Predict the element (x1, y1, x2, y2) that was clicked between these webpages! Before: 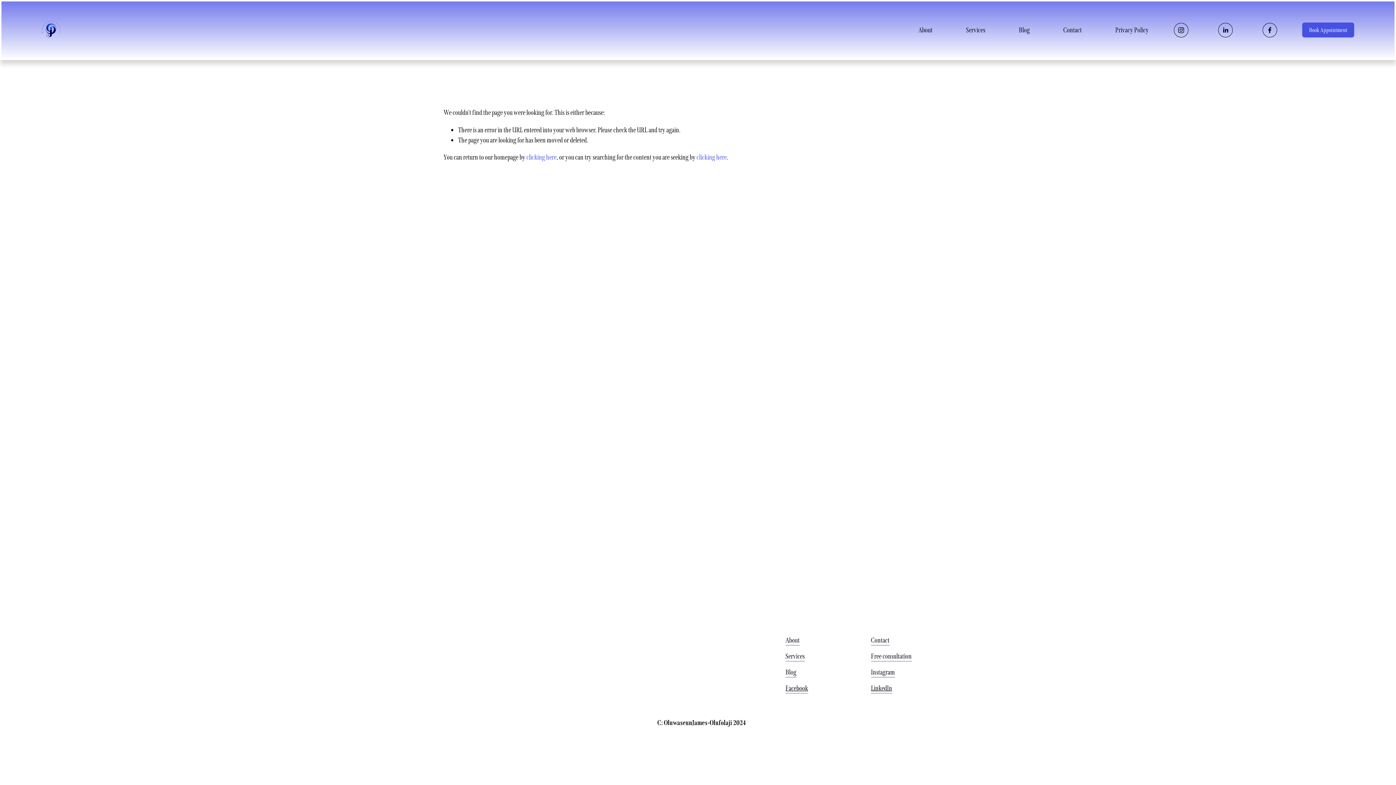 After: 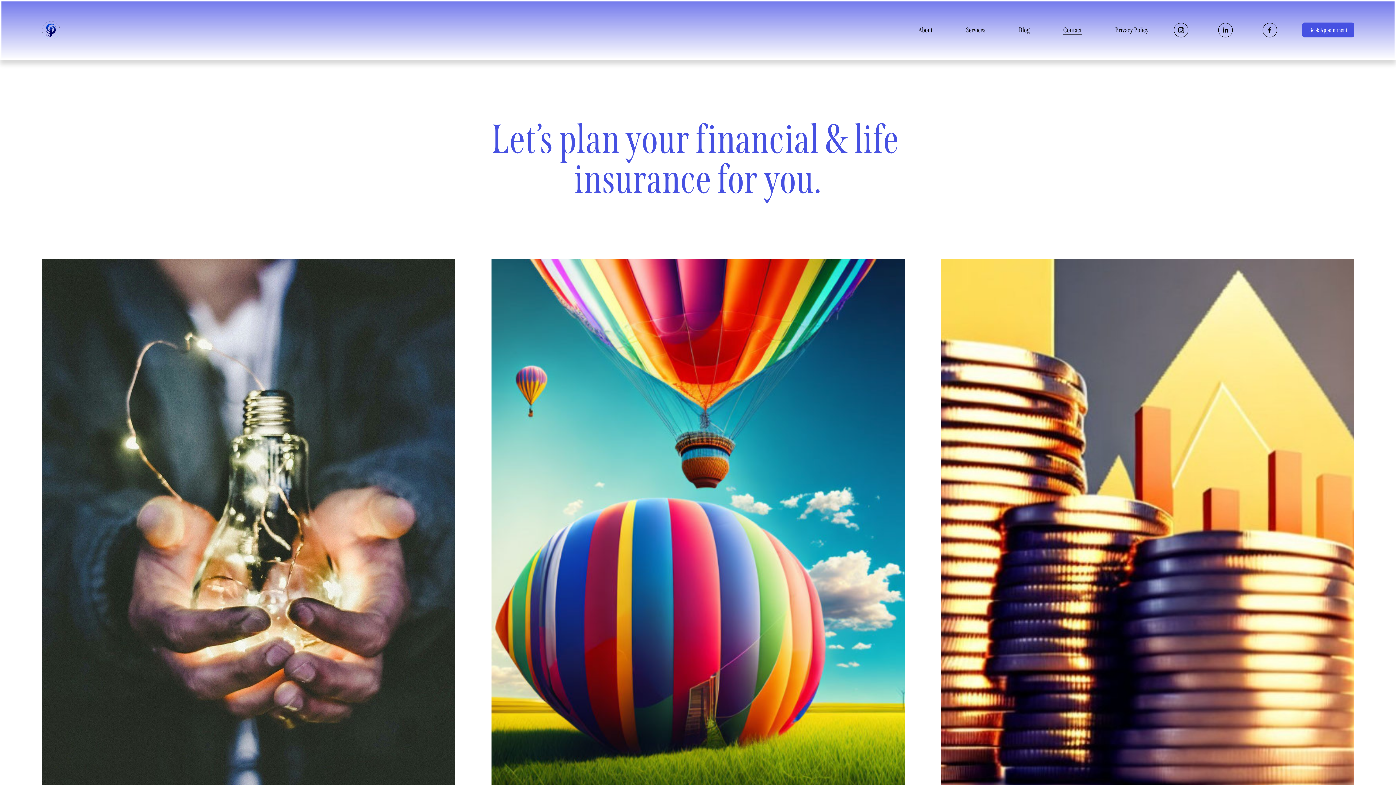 Action: bbox: (871, 635, 889, 645) label: Contact